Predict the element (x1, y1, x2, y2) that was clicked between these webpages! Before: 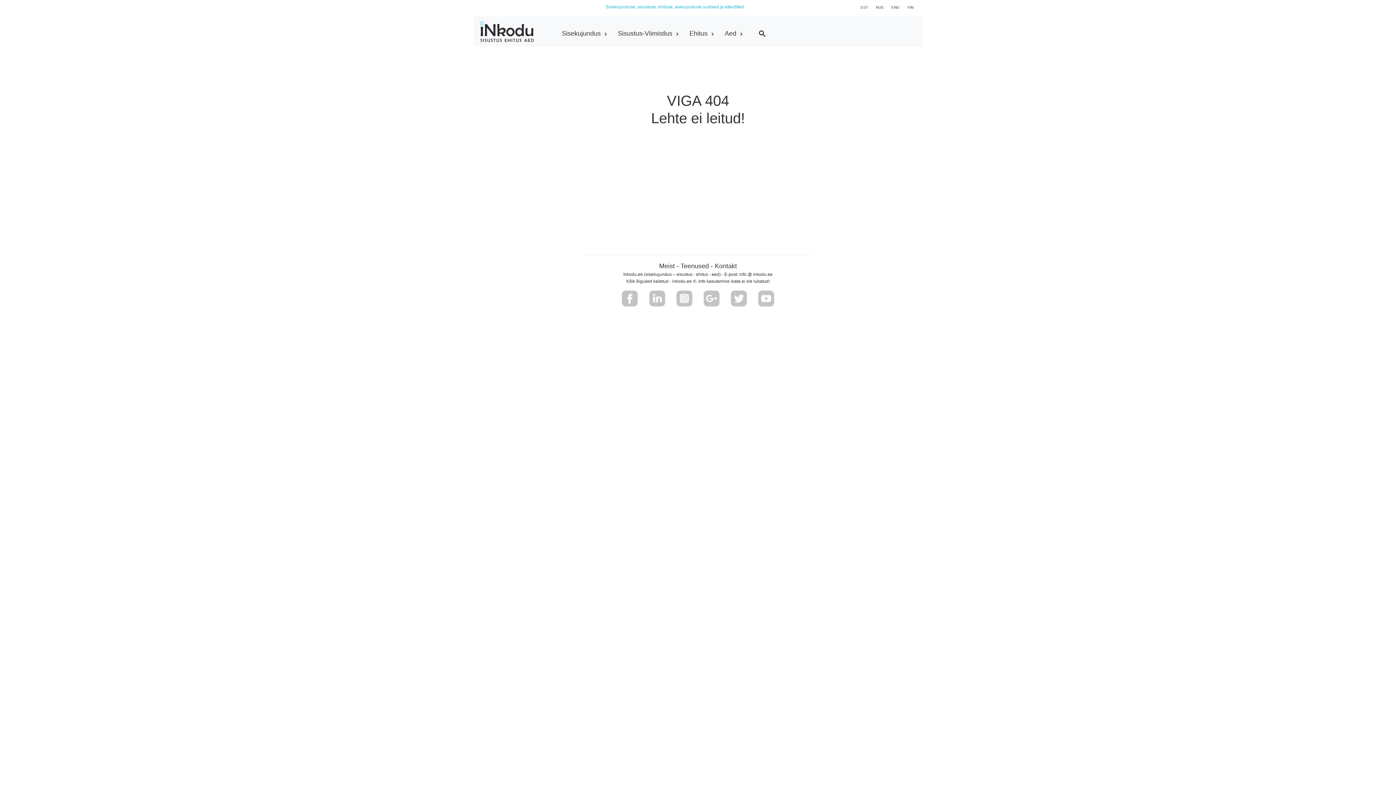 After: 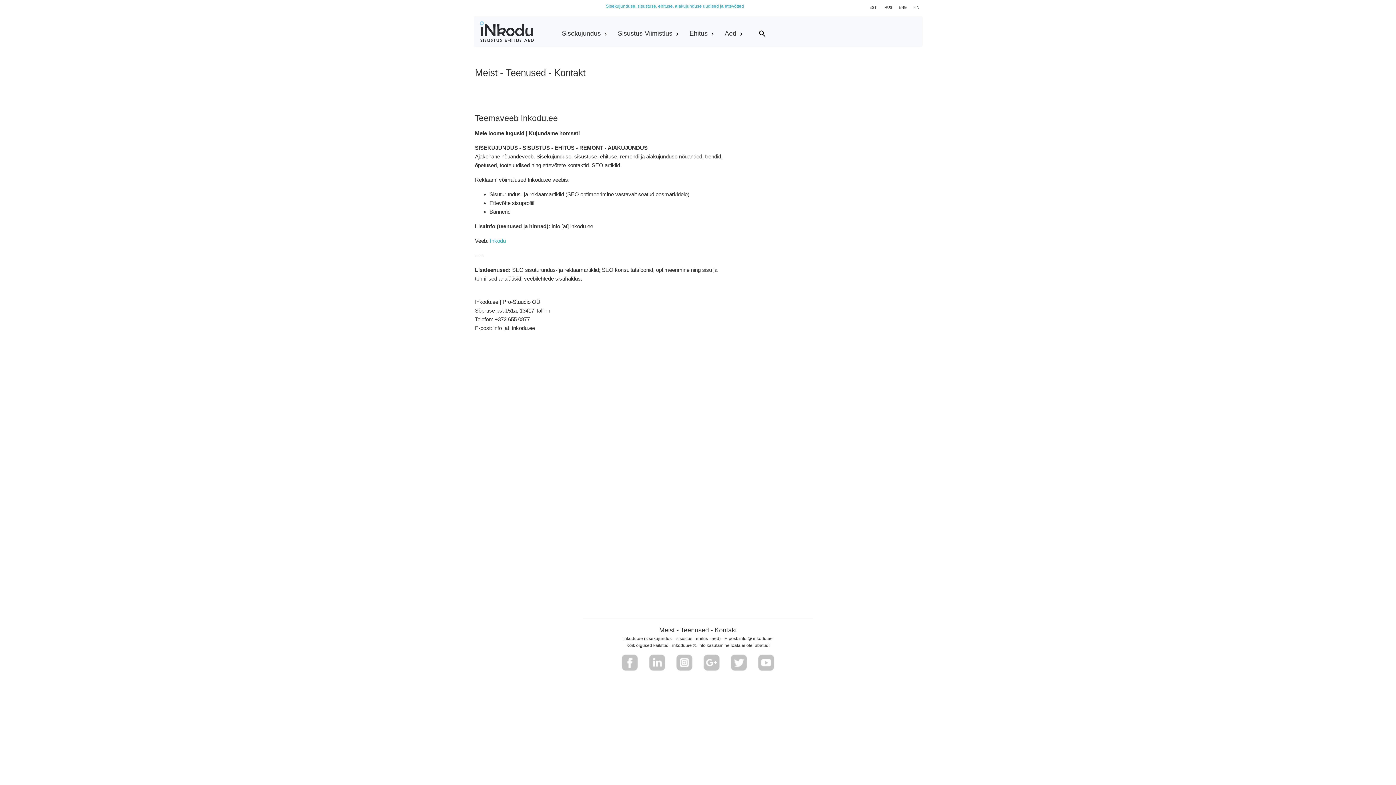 Action: bbox: (659, 262, 737, 269) label: Meist - Teenused - Kontakt